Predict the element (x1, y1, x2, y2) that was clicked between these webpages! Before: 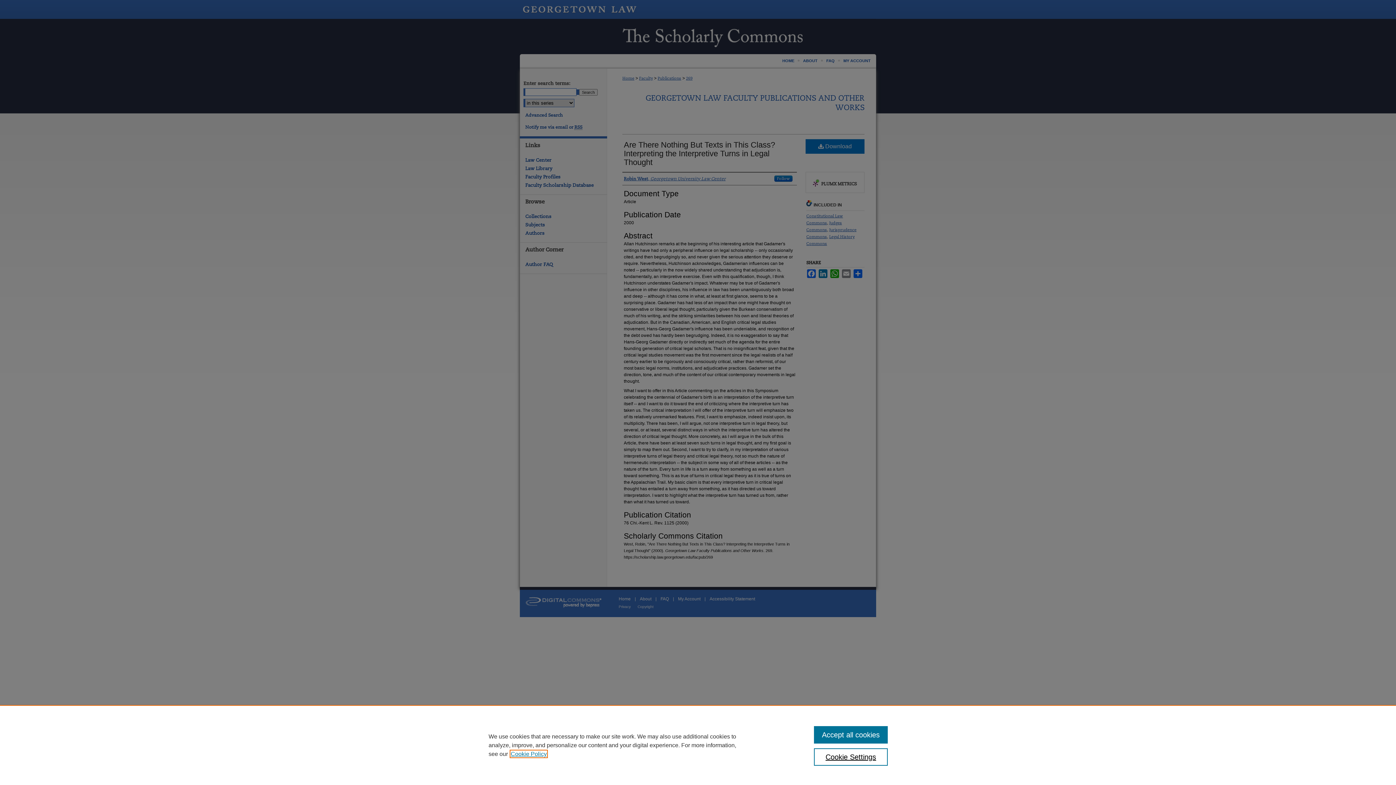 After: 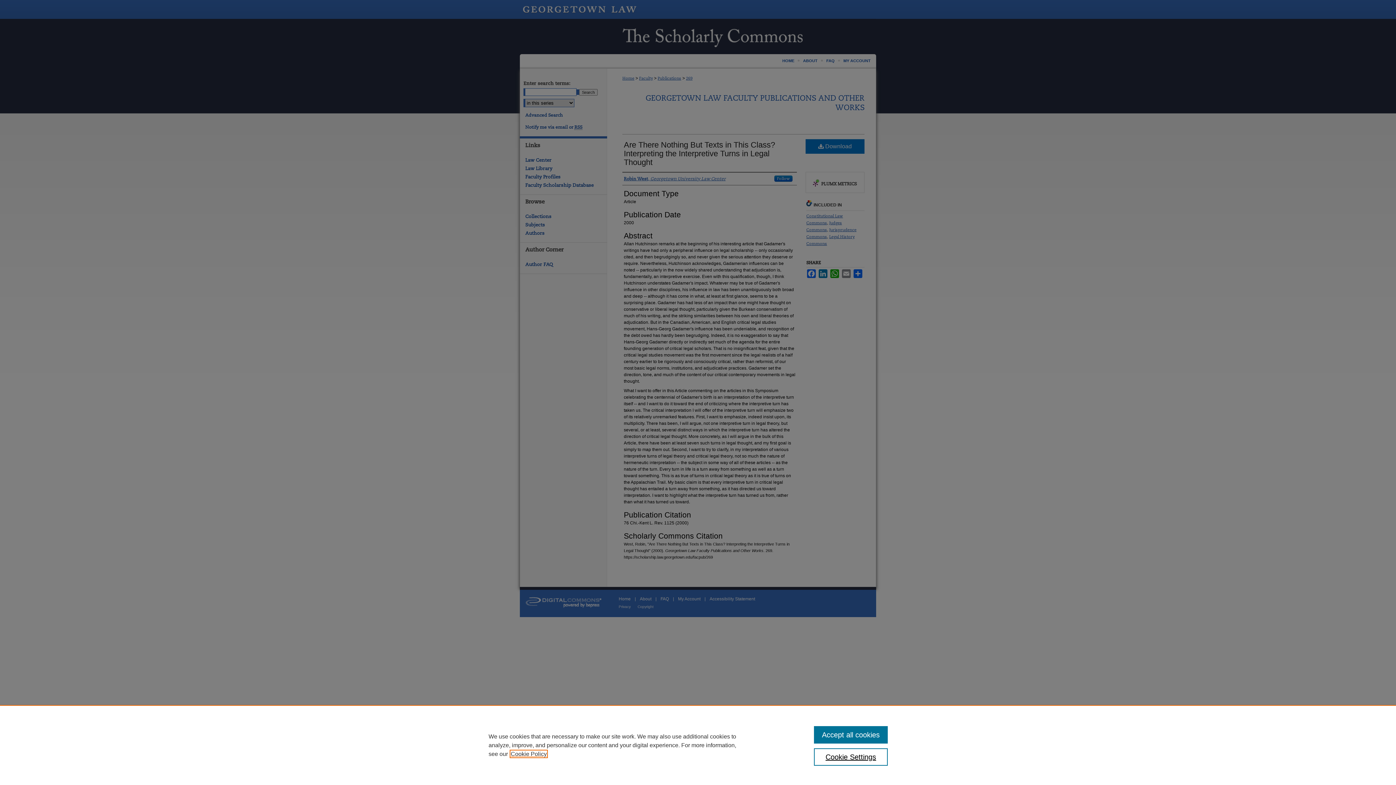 Action: label: , opens in a new tab bbox: (510, 751, 546, 757)